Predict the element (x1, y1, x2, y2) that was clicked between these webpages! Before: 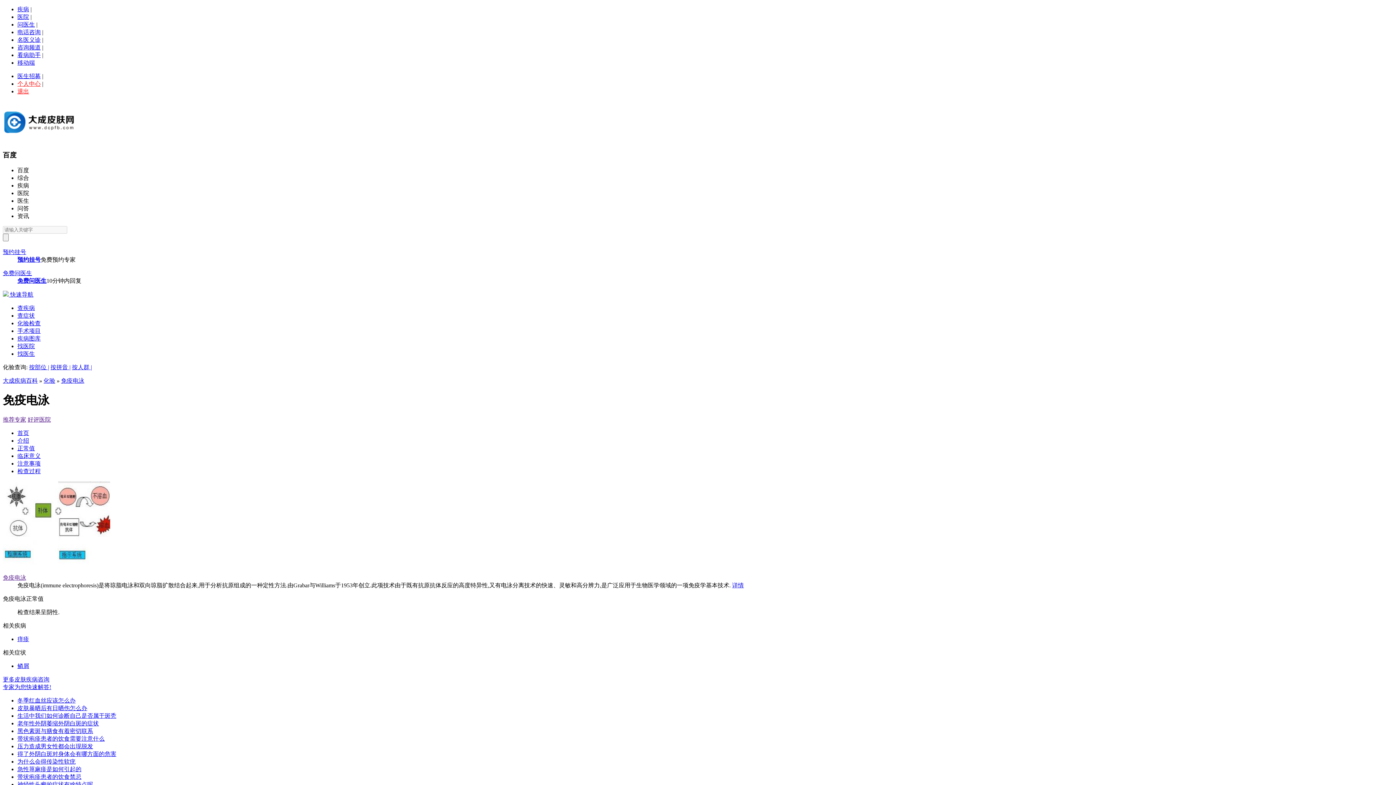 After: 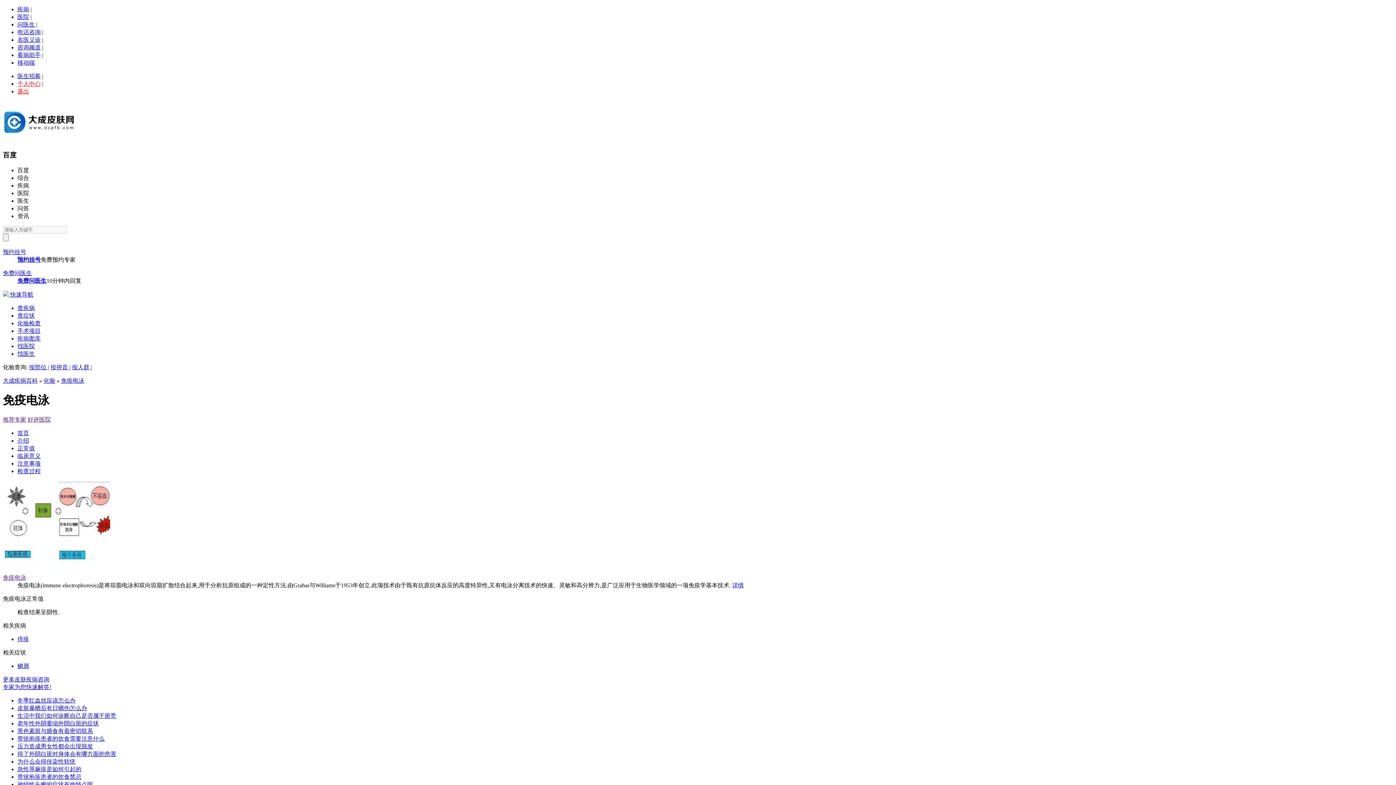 Action: bbox: (17, 44, 40, 50) label: 咨询频道